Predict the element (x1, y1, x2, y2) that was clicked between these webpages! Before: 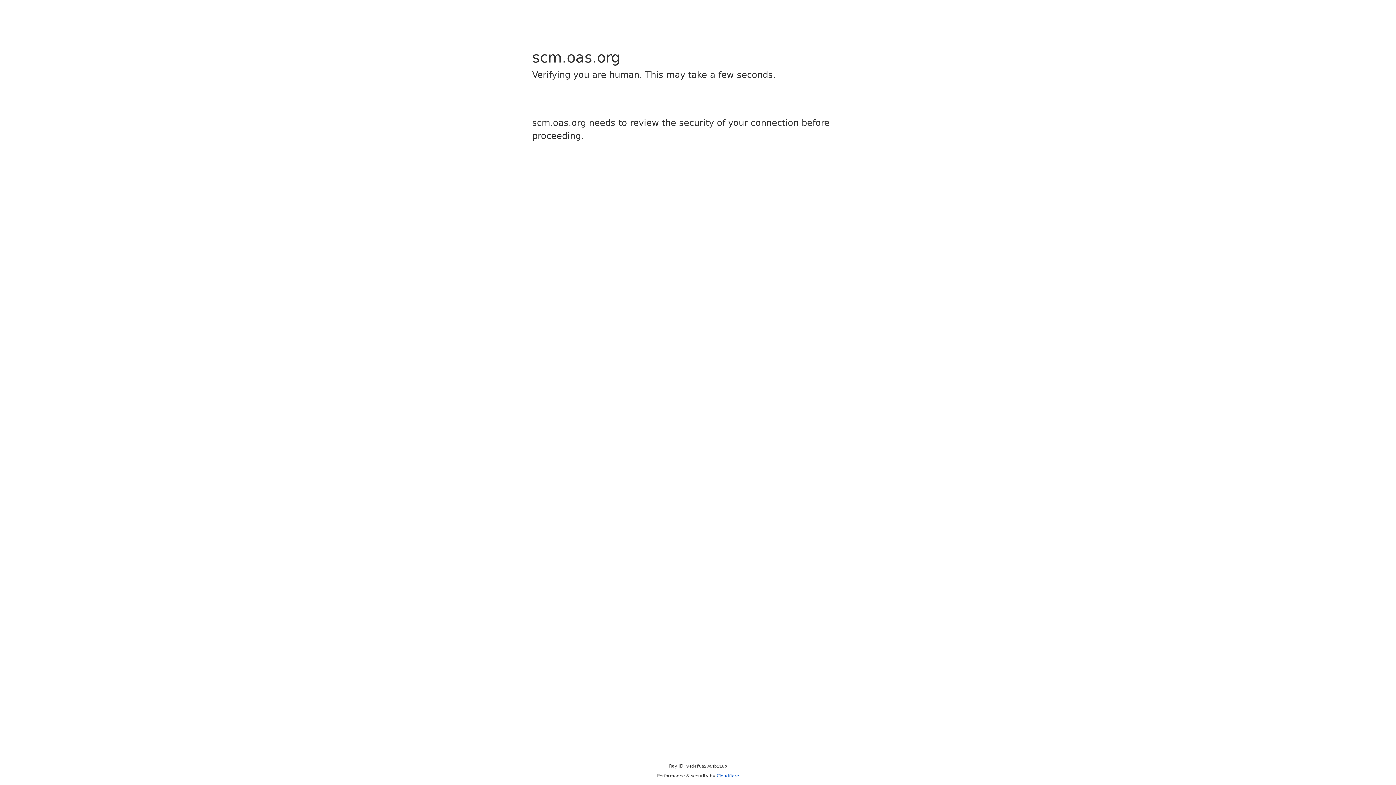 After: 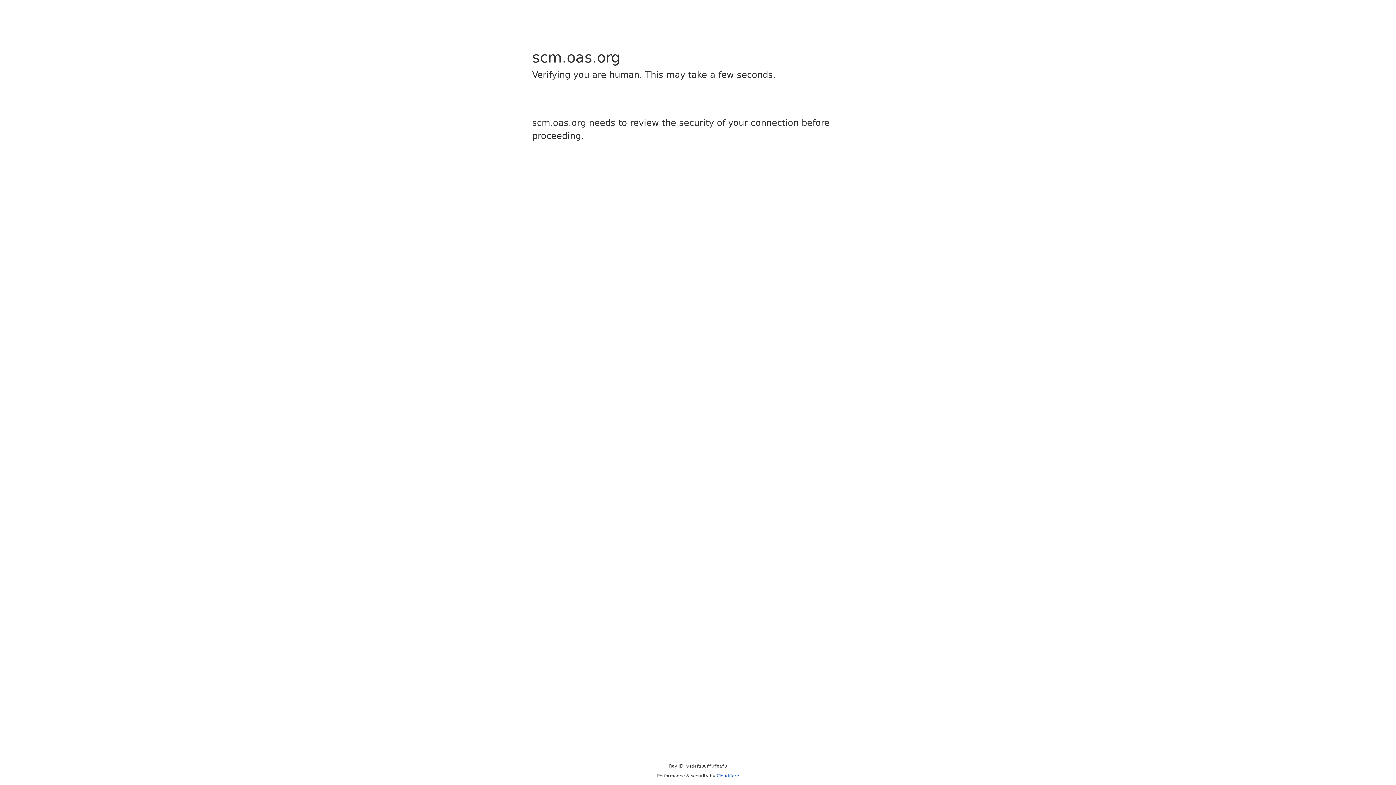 Action: label: Cloudflare bbox: (716, 773, 739, 778)